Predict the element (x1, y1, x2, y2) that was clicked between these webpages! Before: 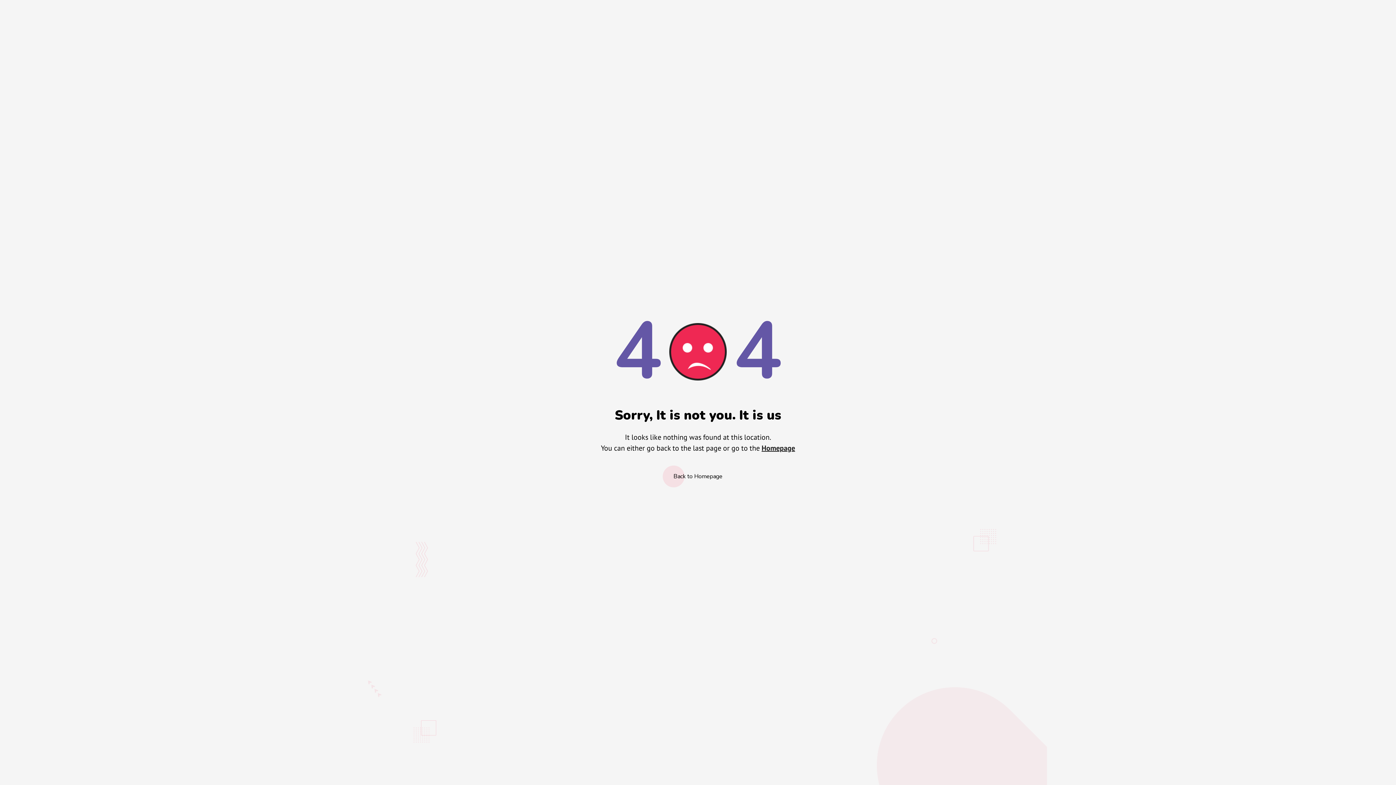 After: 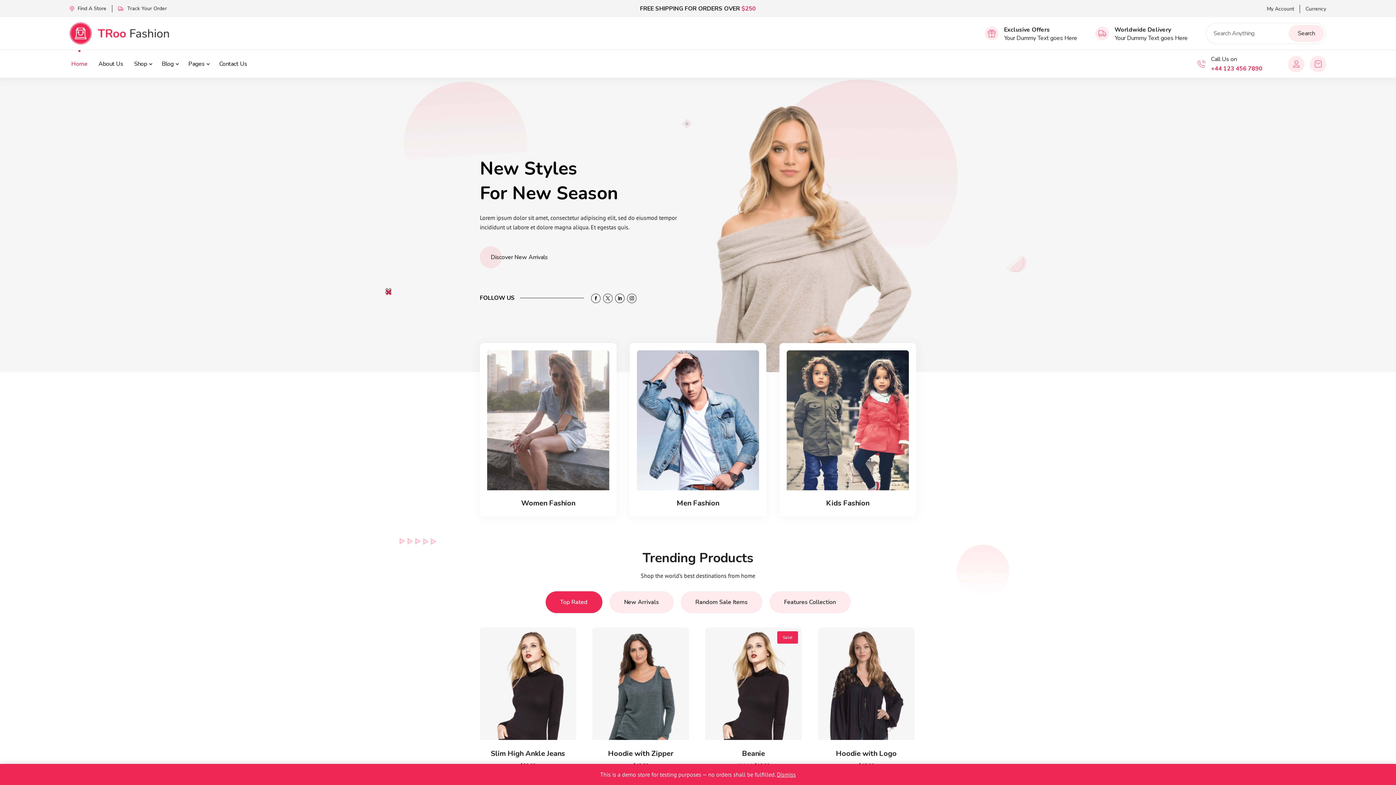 Action: bbox: (761, 443, 795, 453) label: Homepage